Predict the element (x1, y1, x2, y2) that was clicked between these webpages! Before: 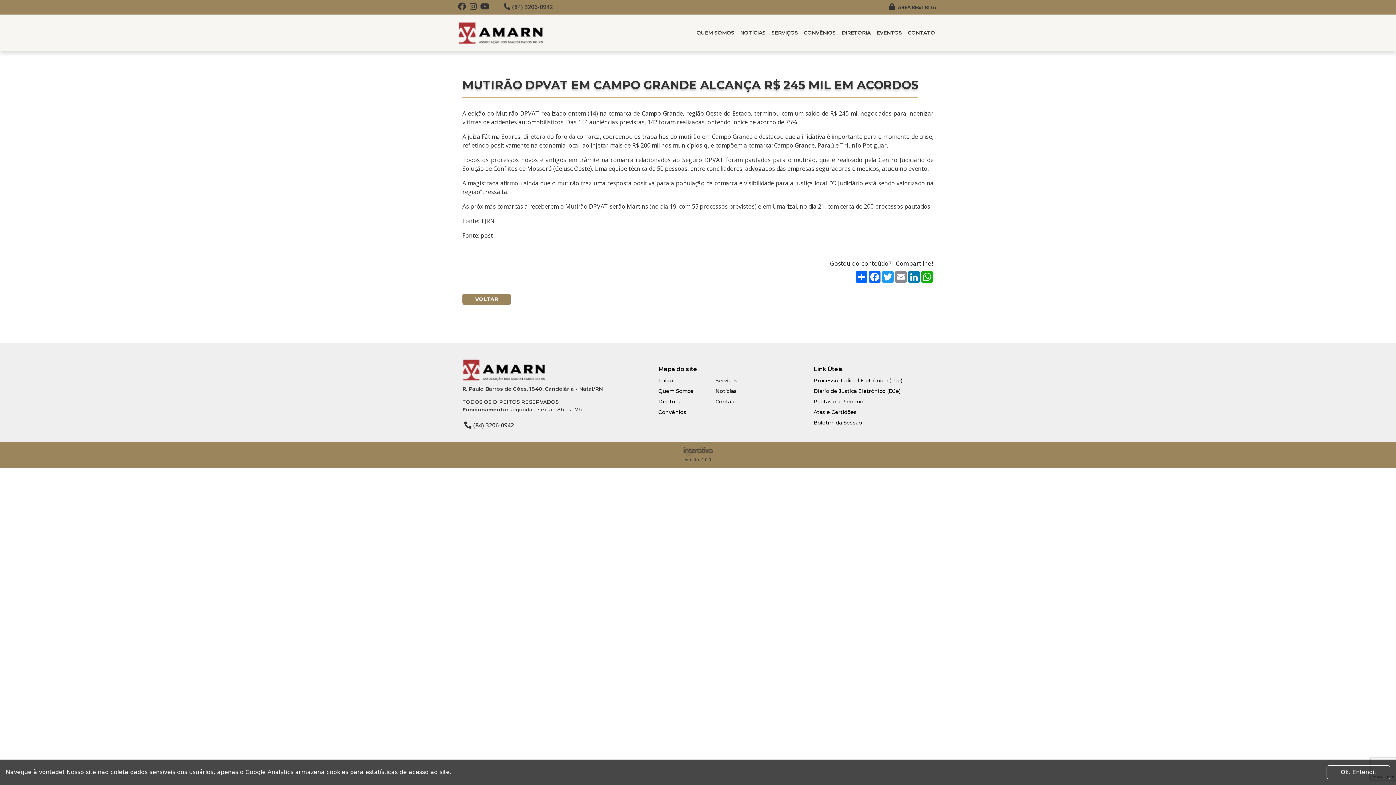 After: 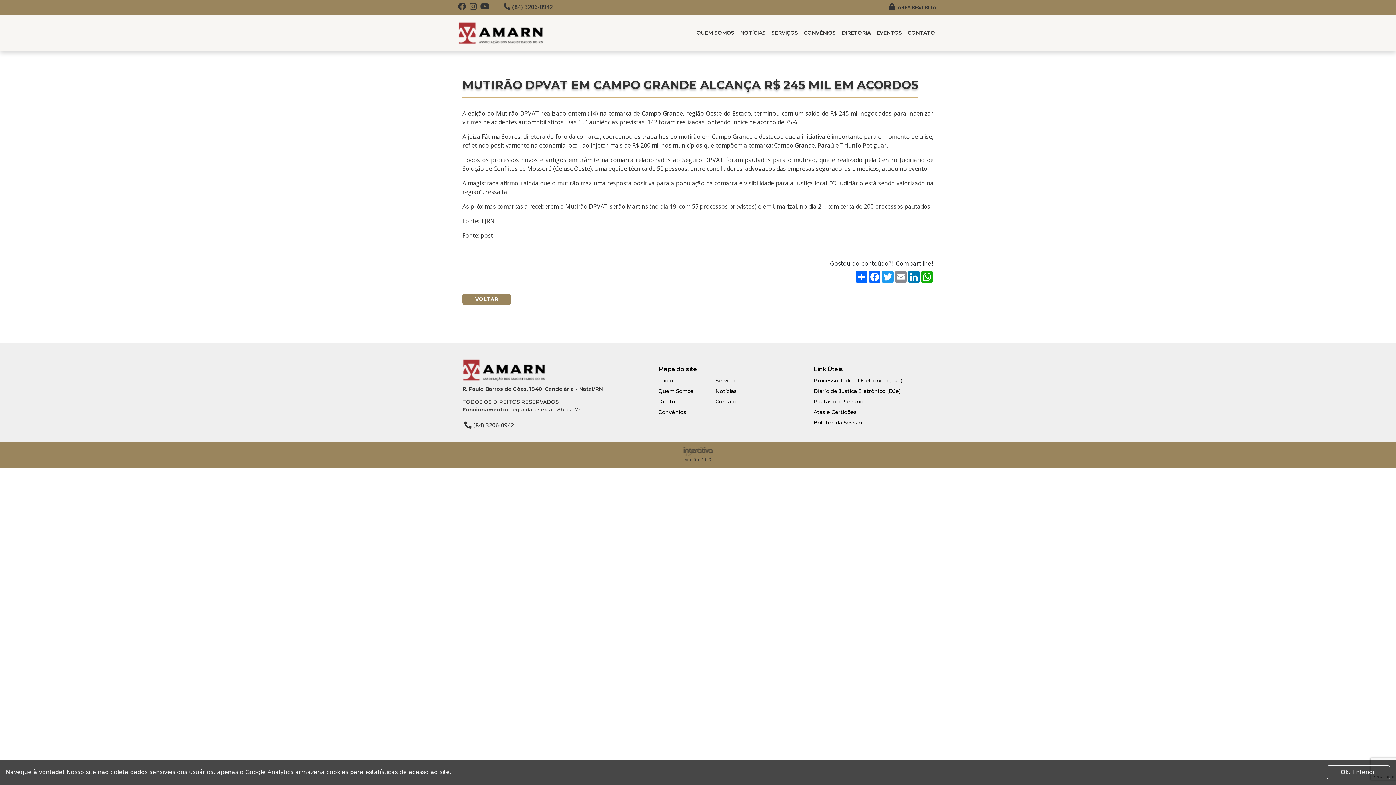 Action: bbox: (813, 377, 902, 384) label: Processo Judicial Eletrônico (PJe)